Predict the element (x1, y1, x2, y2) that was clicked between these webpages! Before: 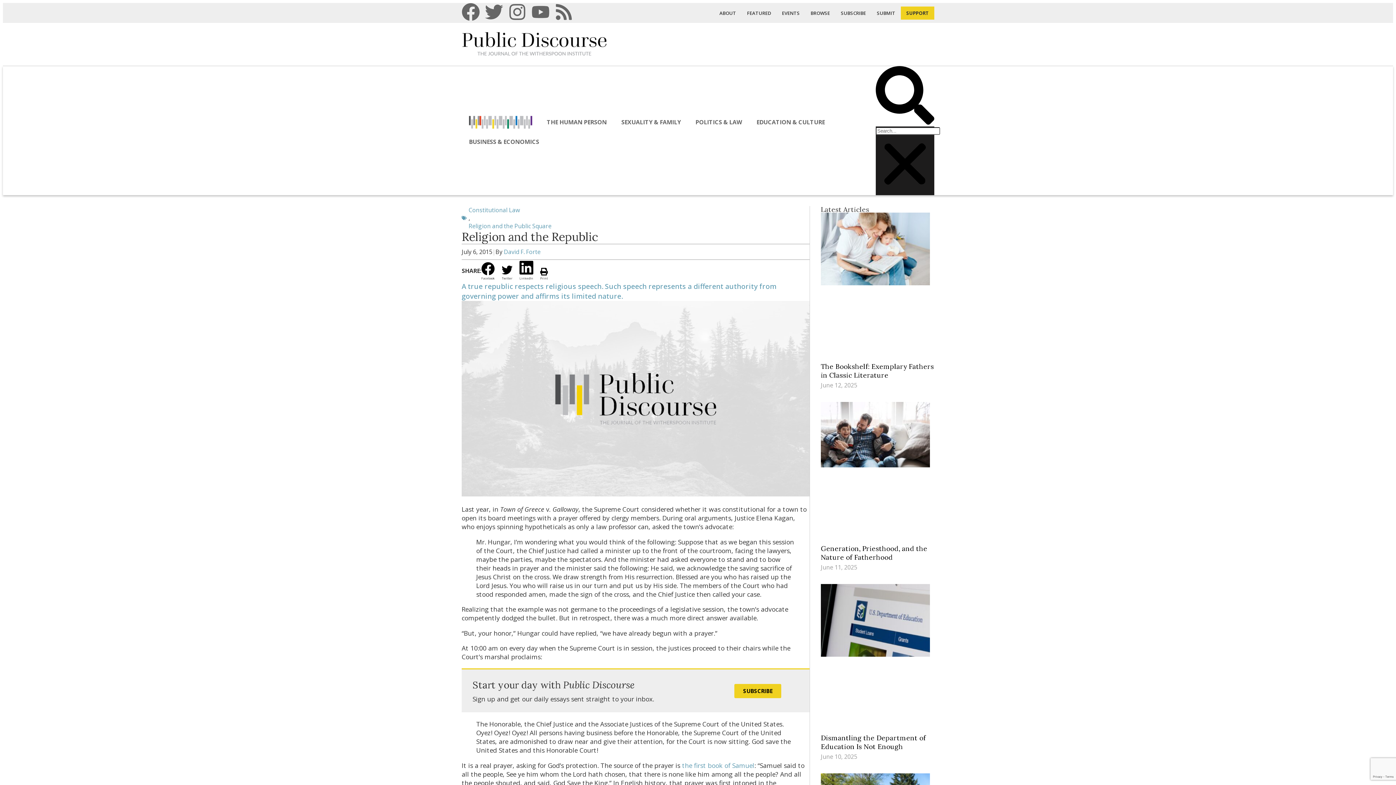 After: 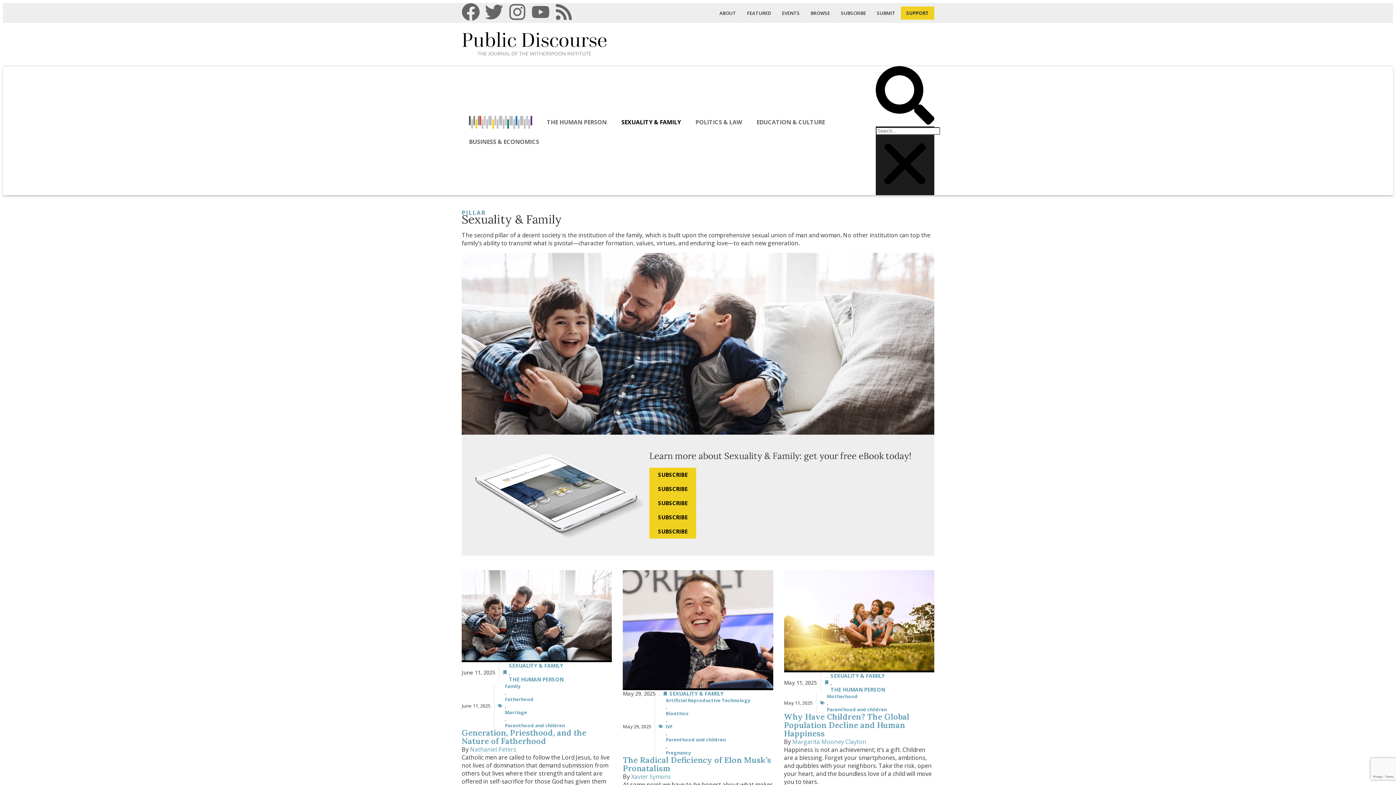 Action: label: SEXUALITY & FAMILY bbox: (614, 111, 688, 133)